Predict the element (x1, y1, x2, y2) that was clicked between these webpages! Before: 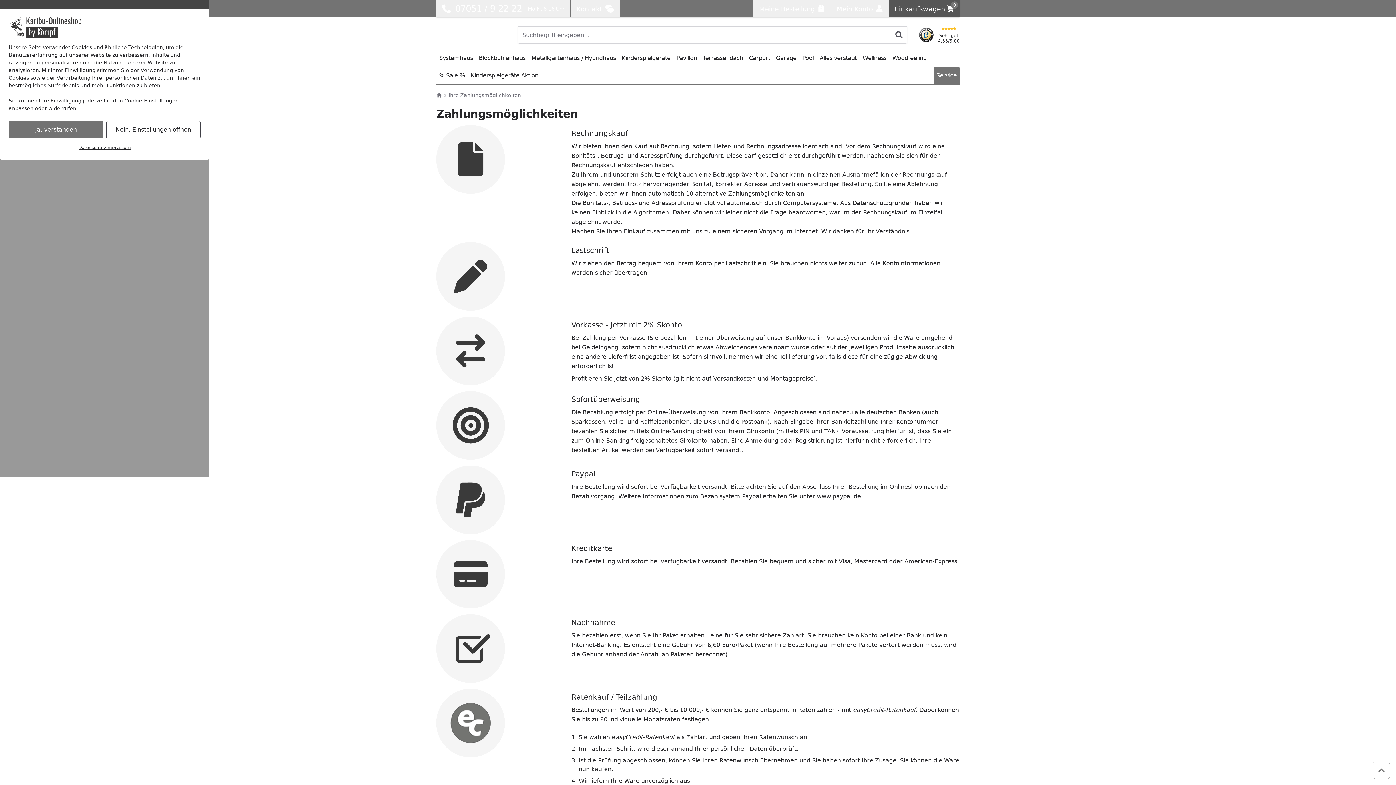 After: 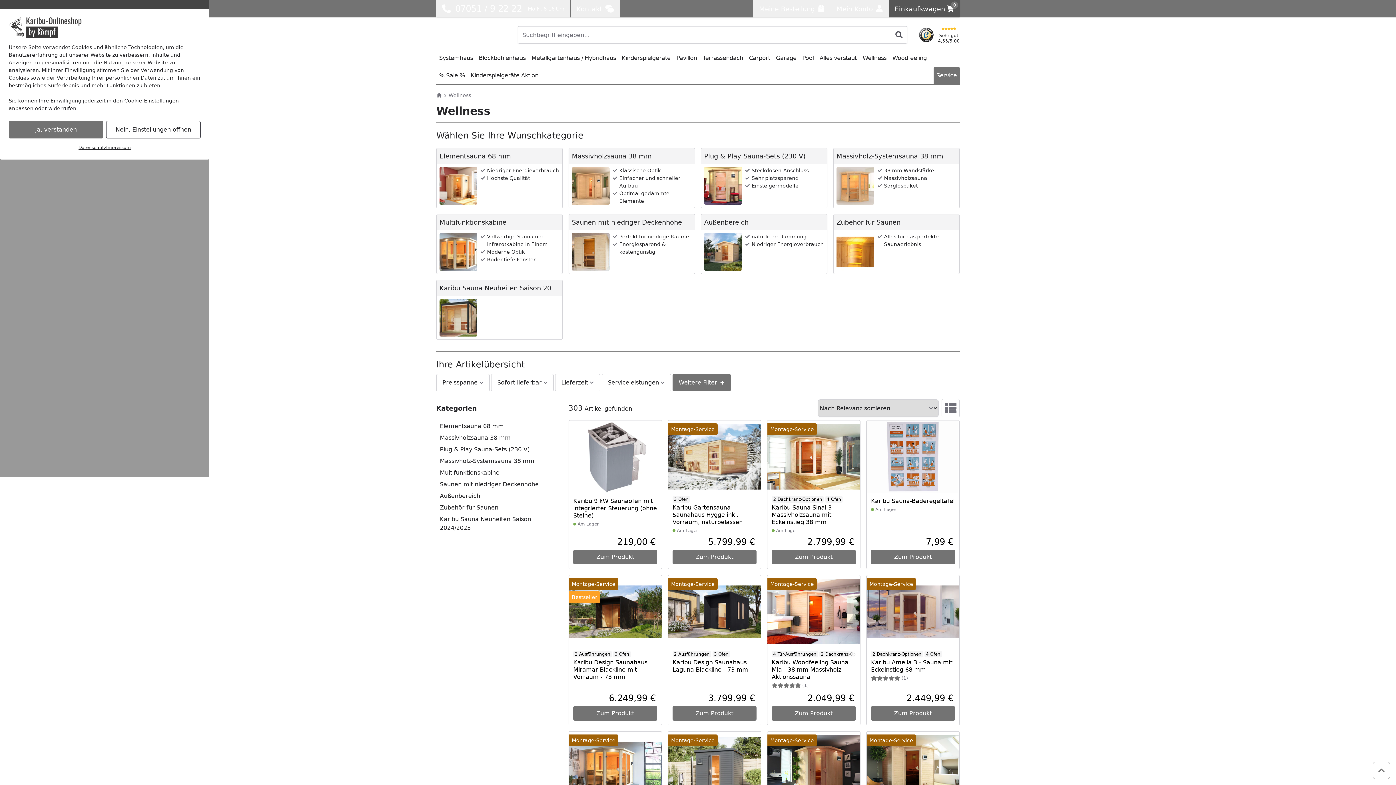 Action: label: Wellness bbox: (859, 49, 889, 66)